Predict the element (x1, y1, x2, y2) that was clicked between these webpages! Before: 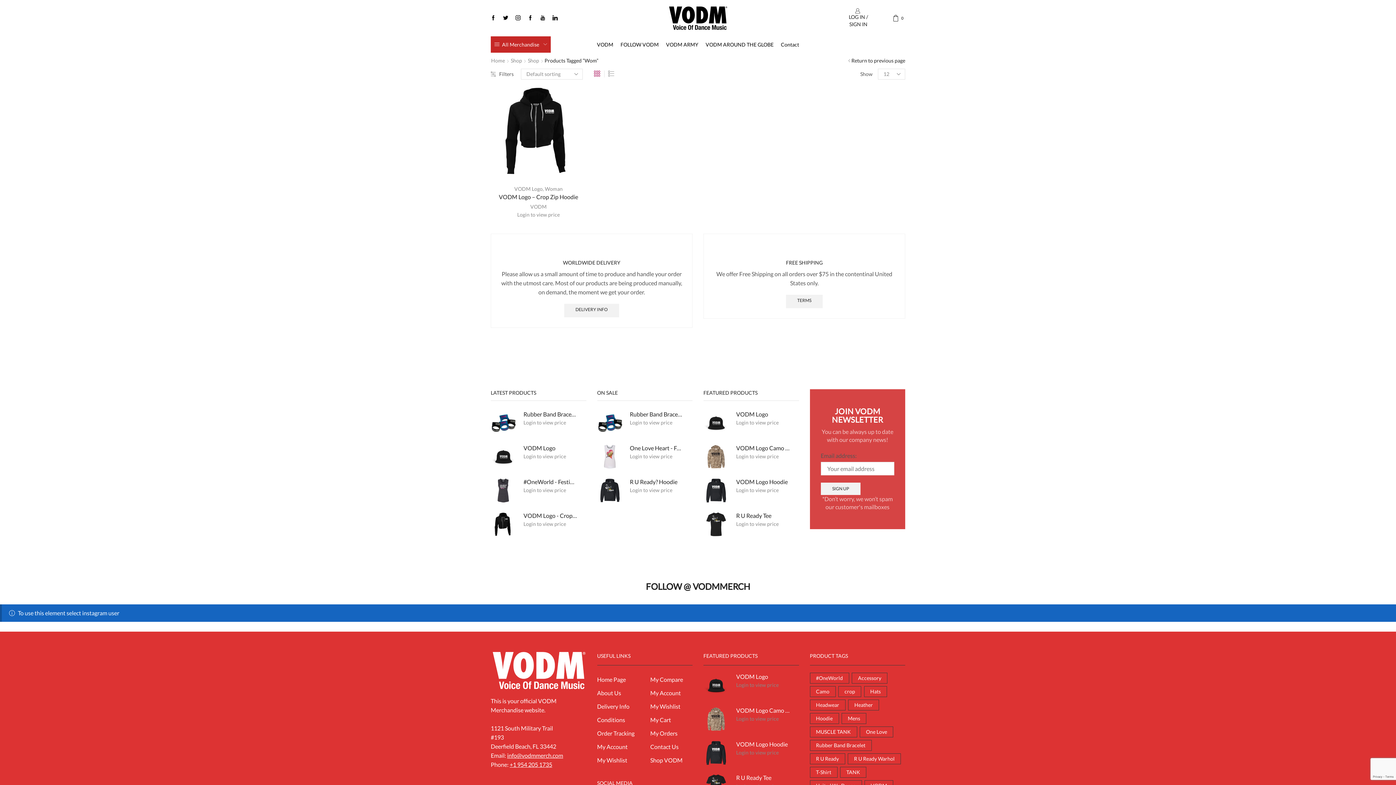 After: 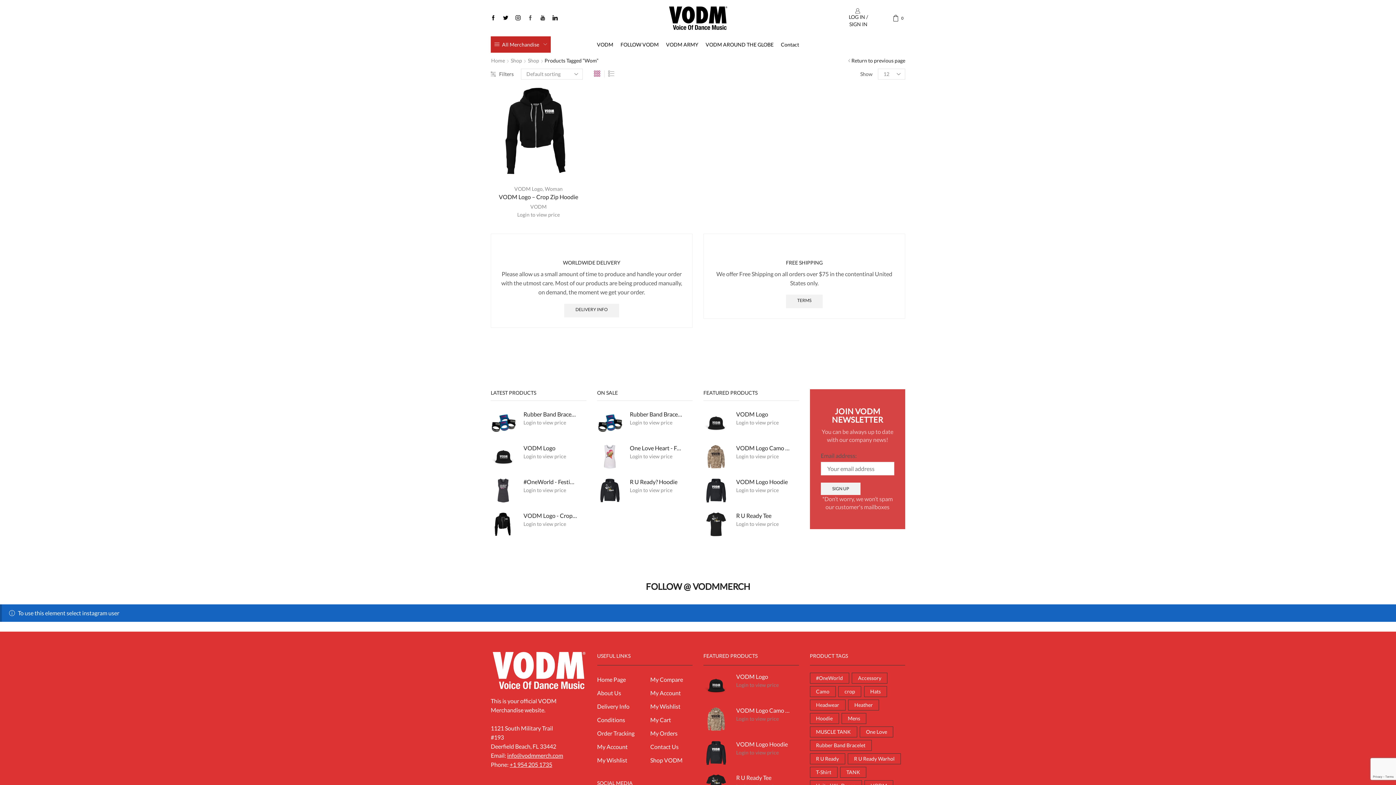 Action: bbox: (528, 15, 533, 21)